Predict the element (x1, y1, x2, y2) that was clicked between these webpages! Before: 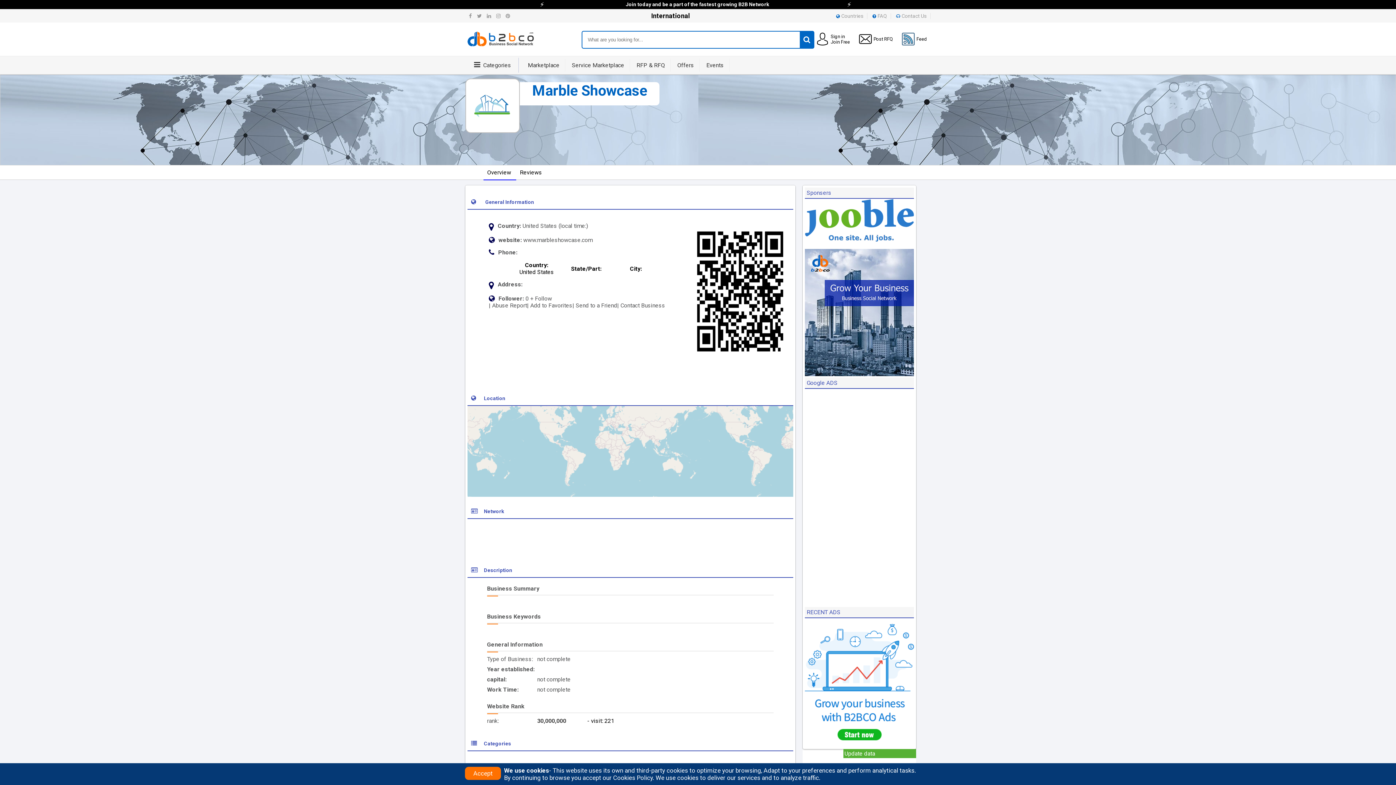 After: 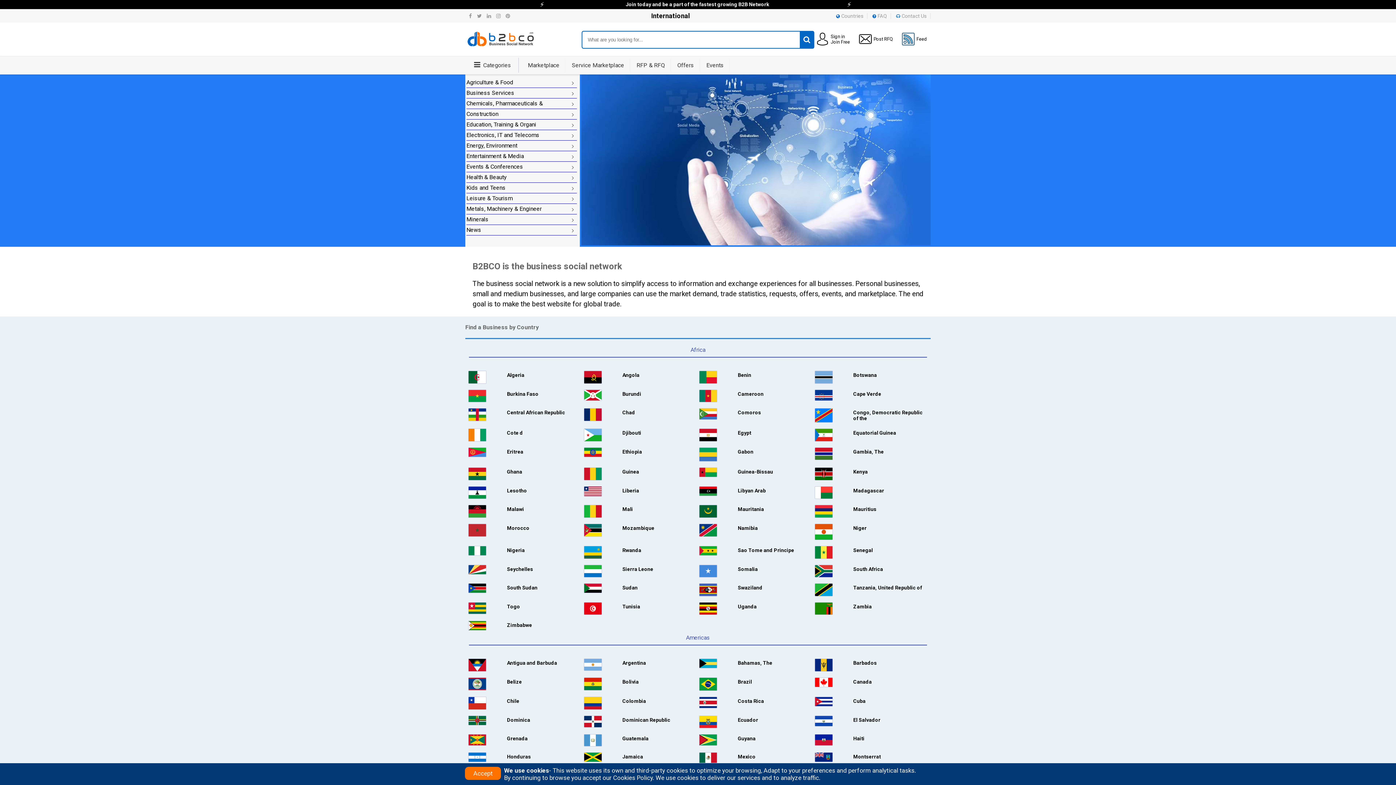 Action: bbox: (466, 43, 535, 50)